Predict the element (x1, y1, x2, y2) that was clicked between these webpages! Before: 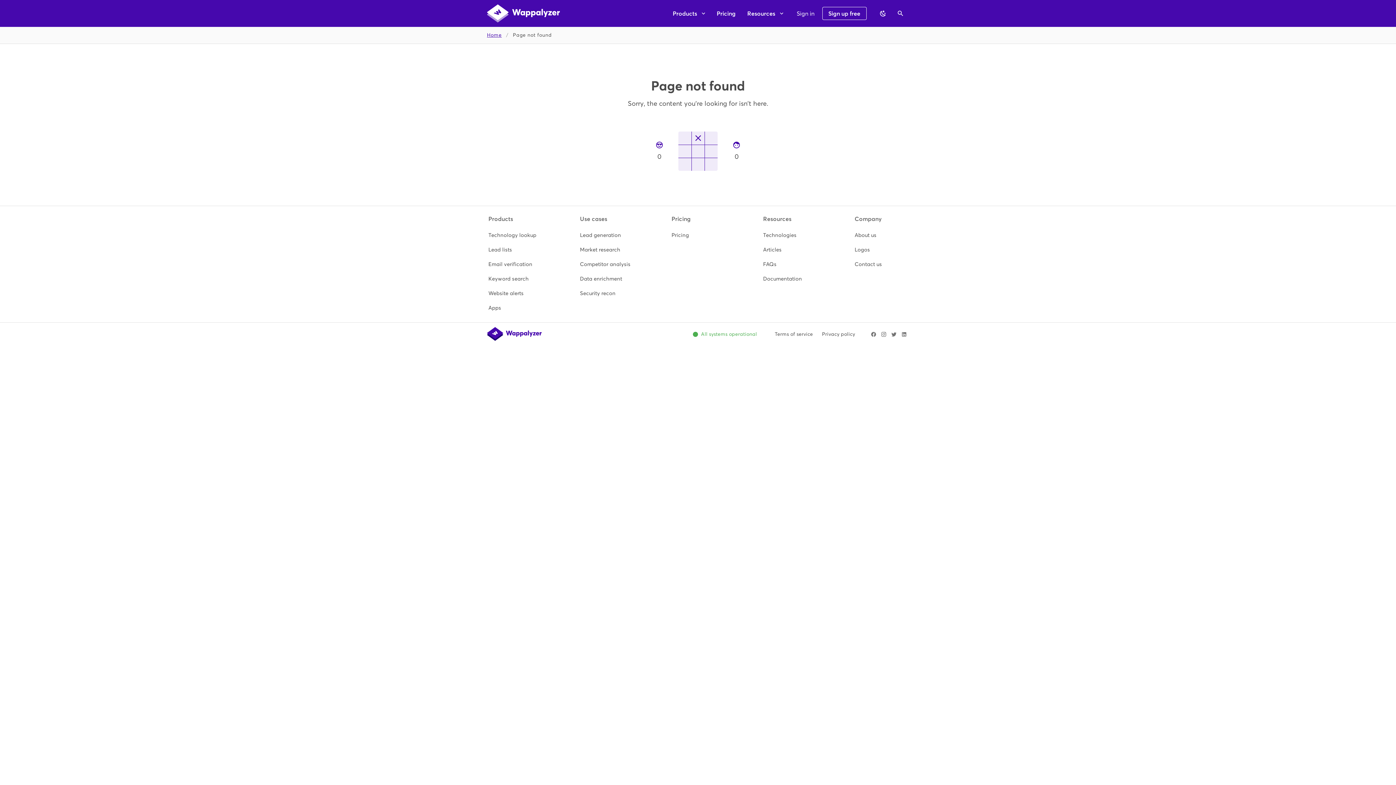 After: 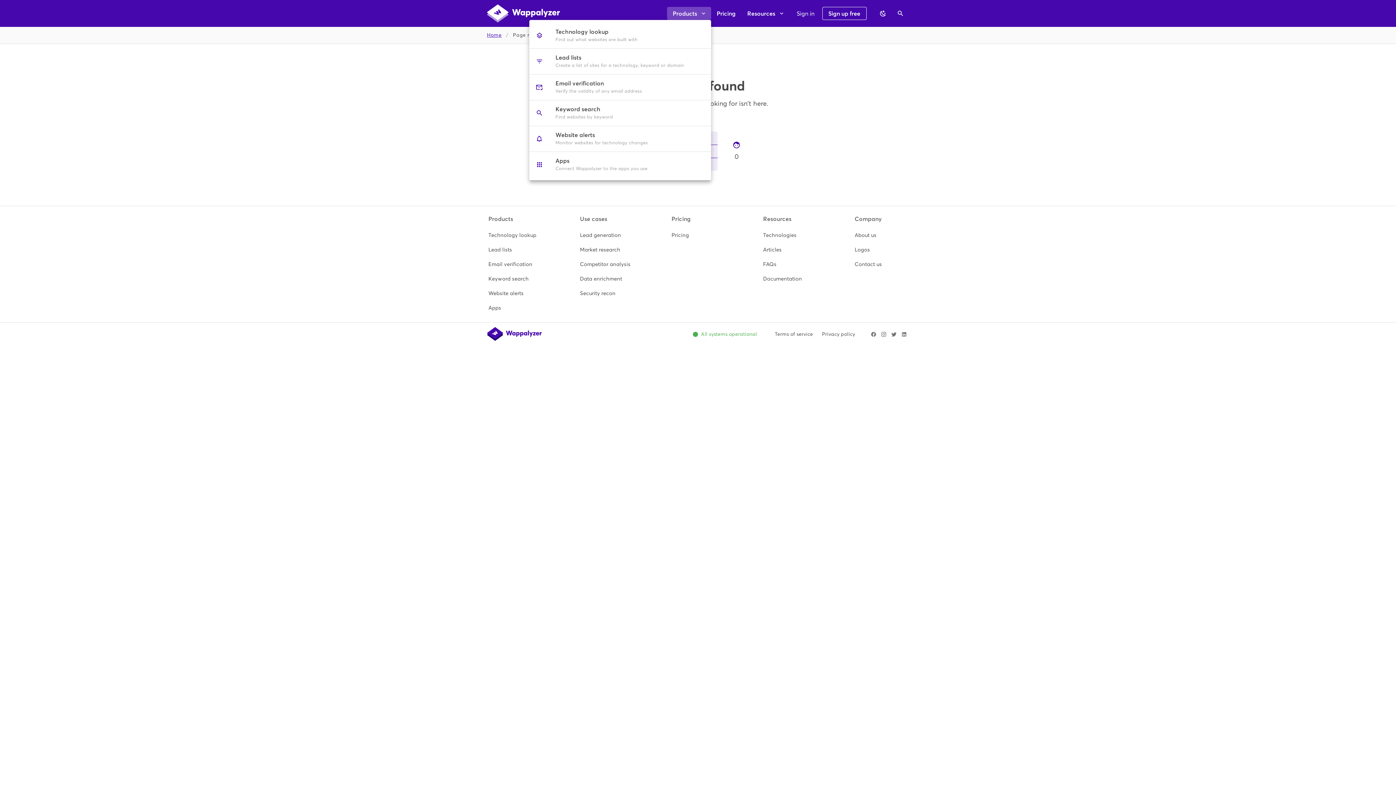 Action: label: Products bbox: (667, 6, 711, 20)